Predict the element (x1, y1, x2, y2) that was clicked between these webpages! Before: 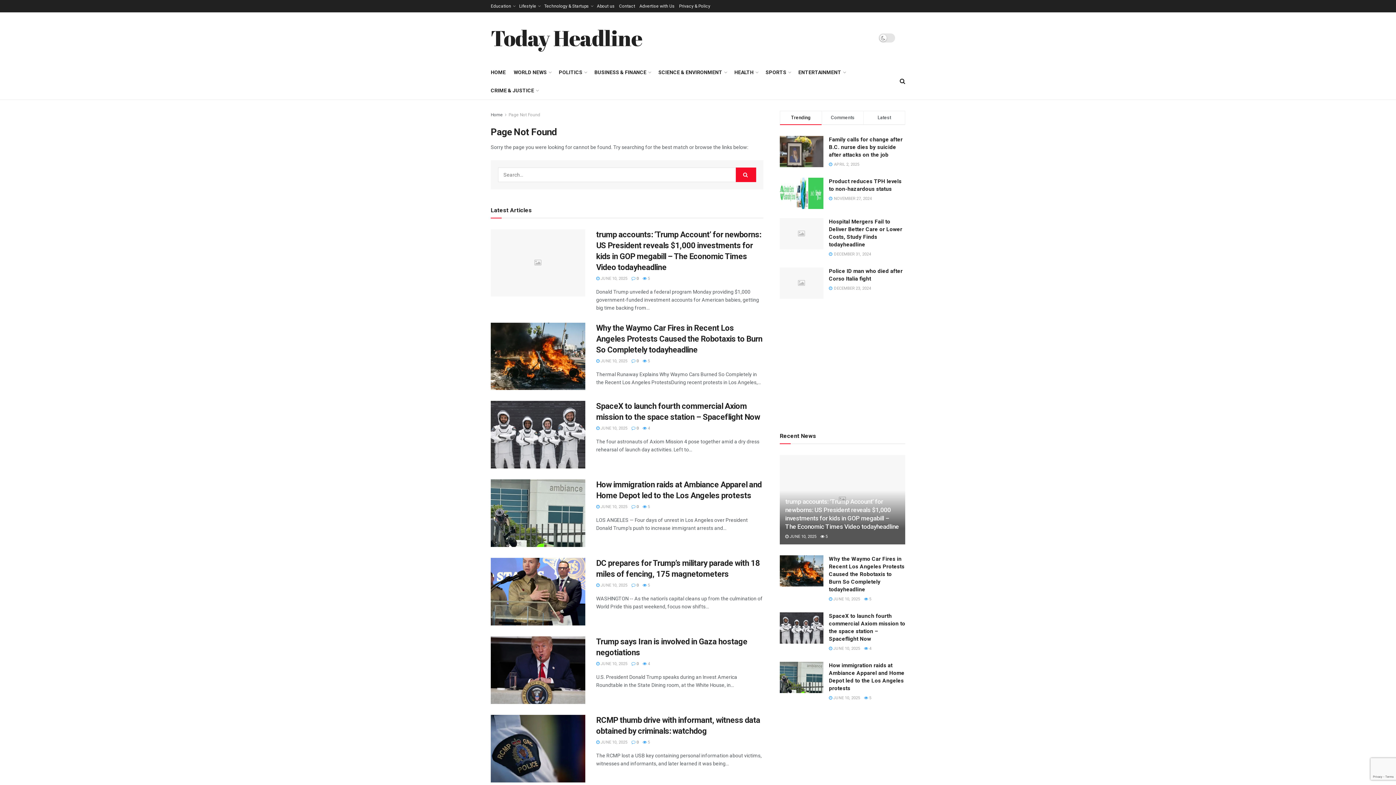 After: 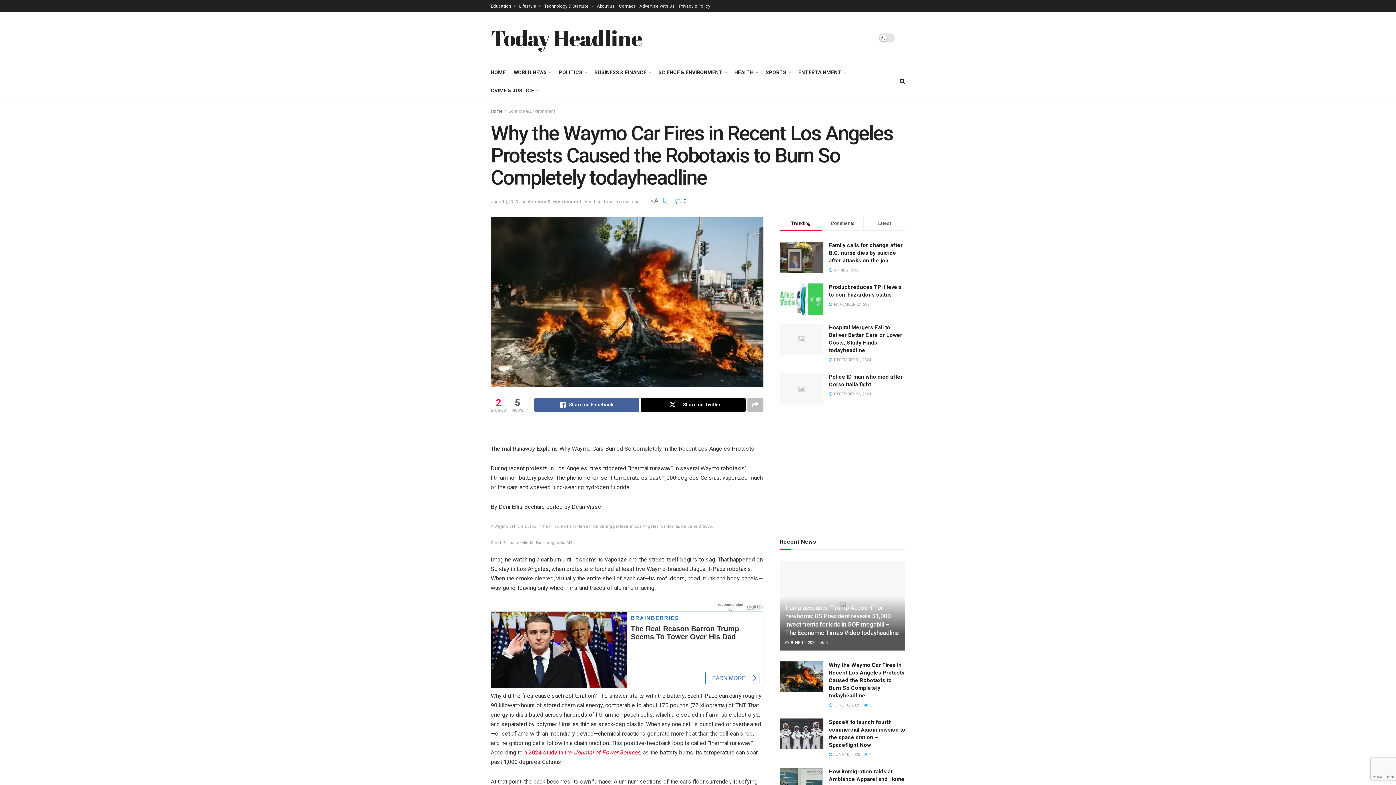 Action: label:  JUNE 10, 2025 bbox: (829, 597, 860, 601)